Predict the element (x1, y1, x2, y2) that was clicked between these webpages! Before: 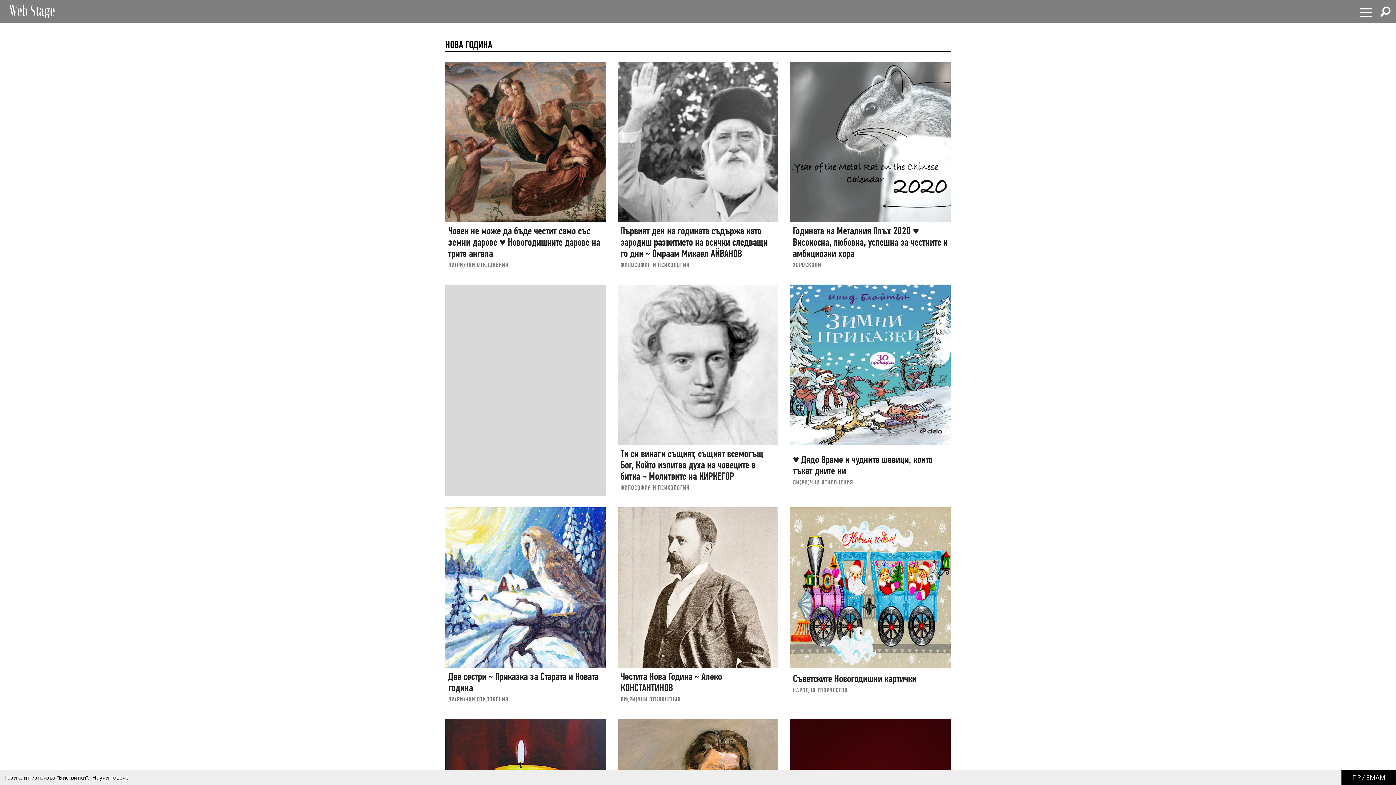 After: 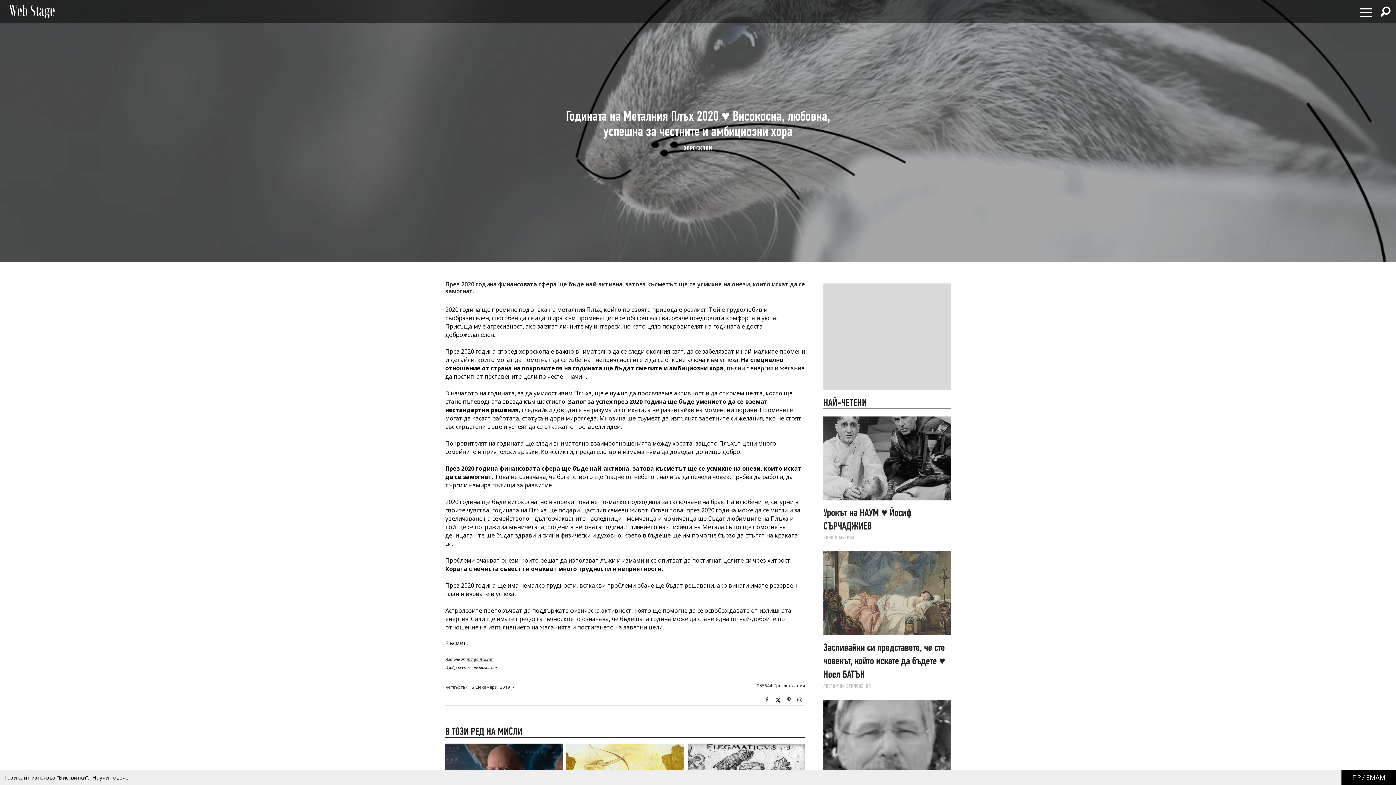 Action: bbox: (790, 61, 950, 222)